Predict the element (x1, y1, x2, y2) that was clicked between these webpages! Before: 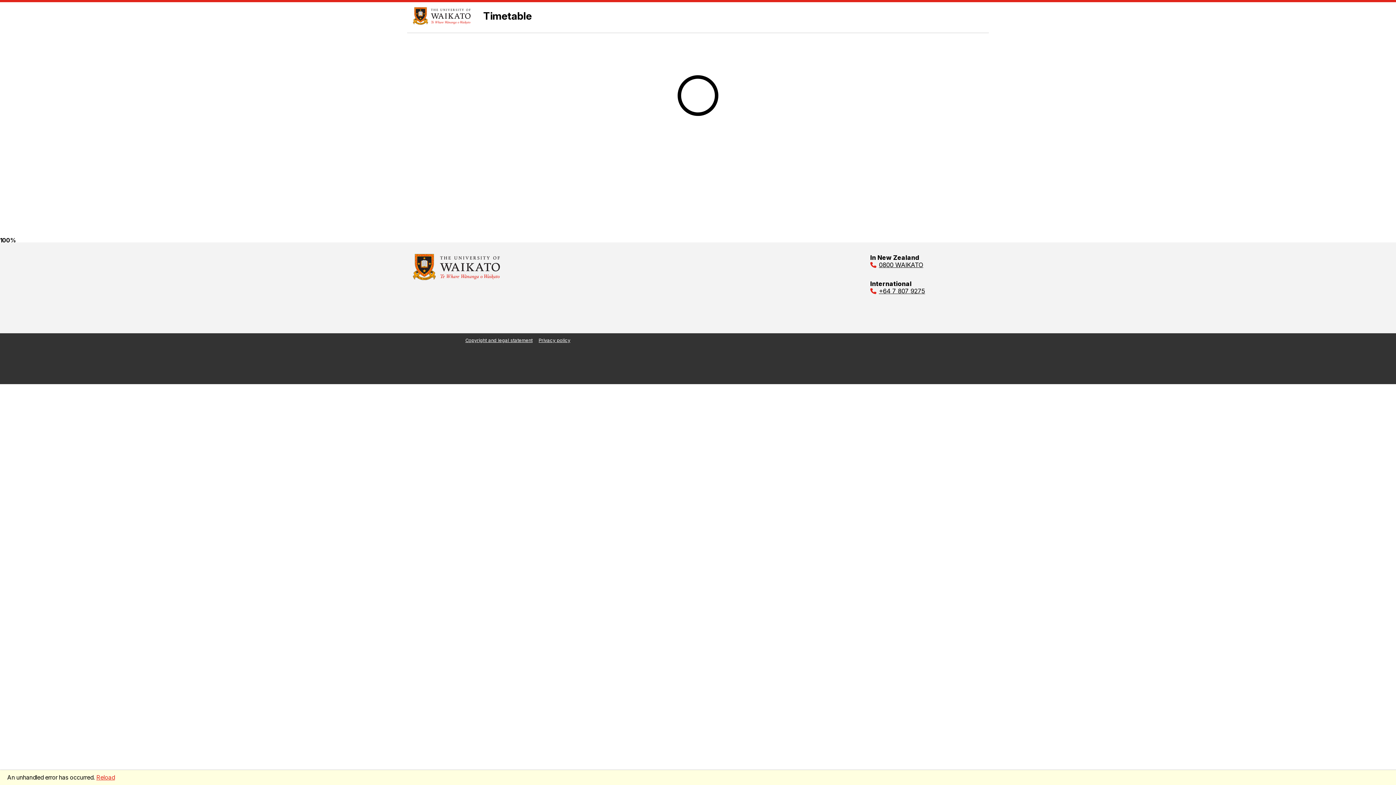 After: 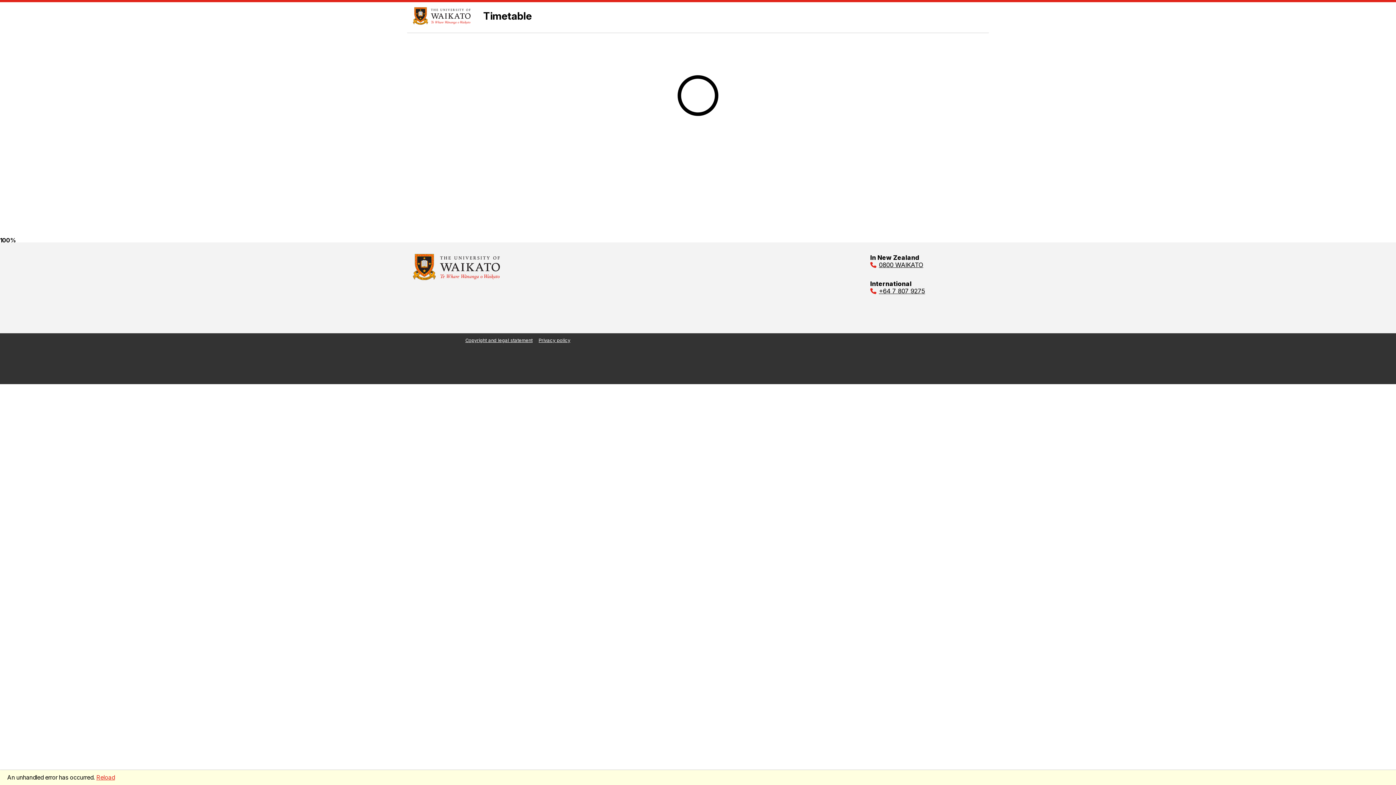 Action: label: Privacy policy bbox: (538, 337, 570, 343)